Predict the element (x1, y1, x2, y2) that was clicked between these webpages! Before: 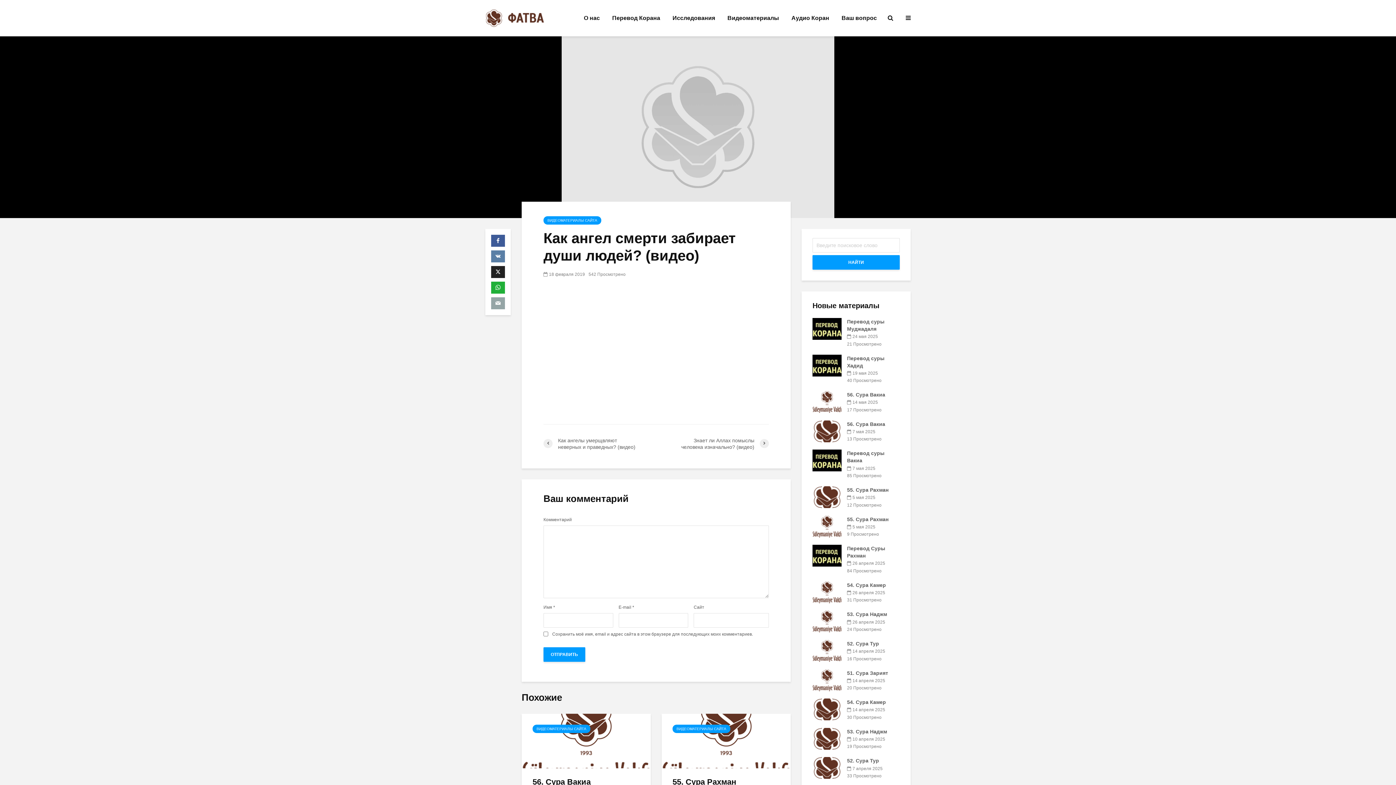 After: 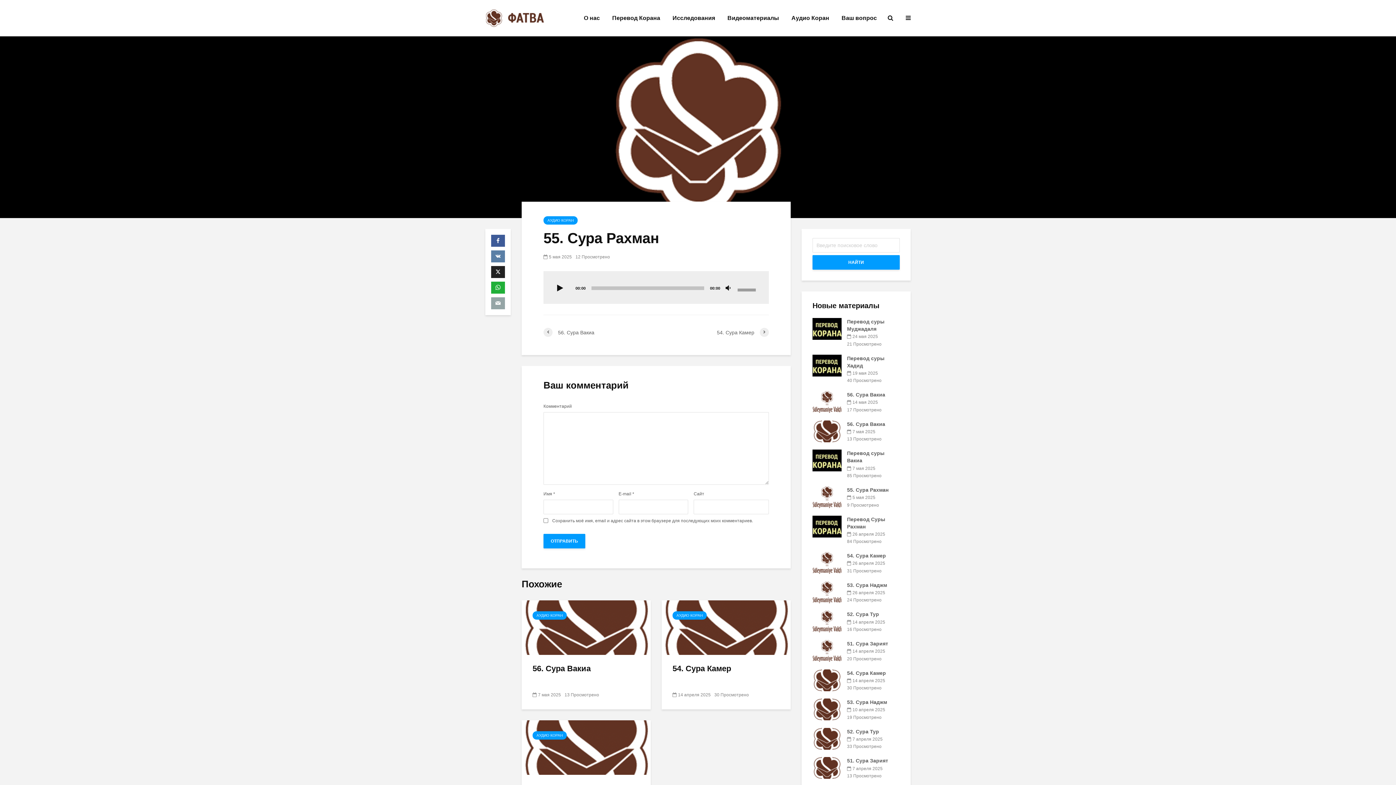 Action: label: 55. Сура Рахман bbox: (847, 487, 888, 493)